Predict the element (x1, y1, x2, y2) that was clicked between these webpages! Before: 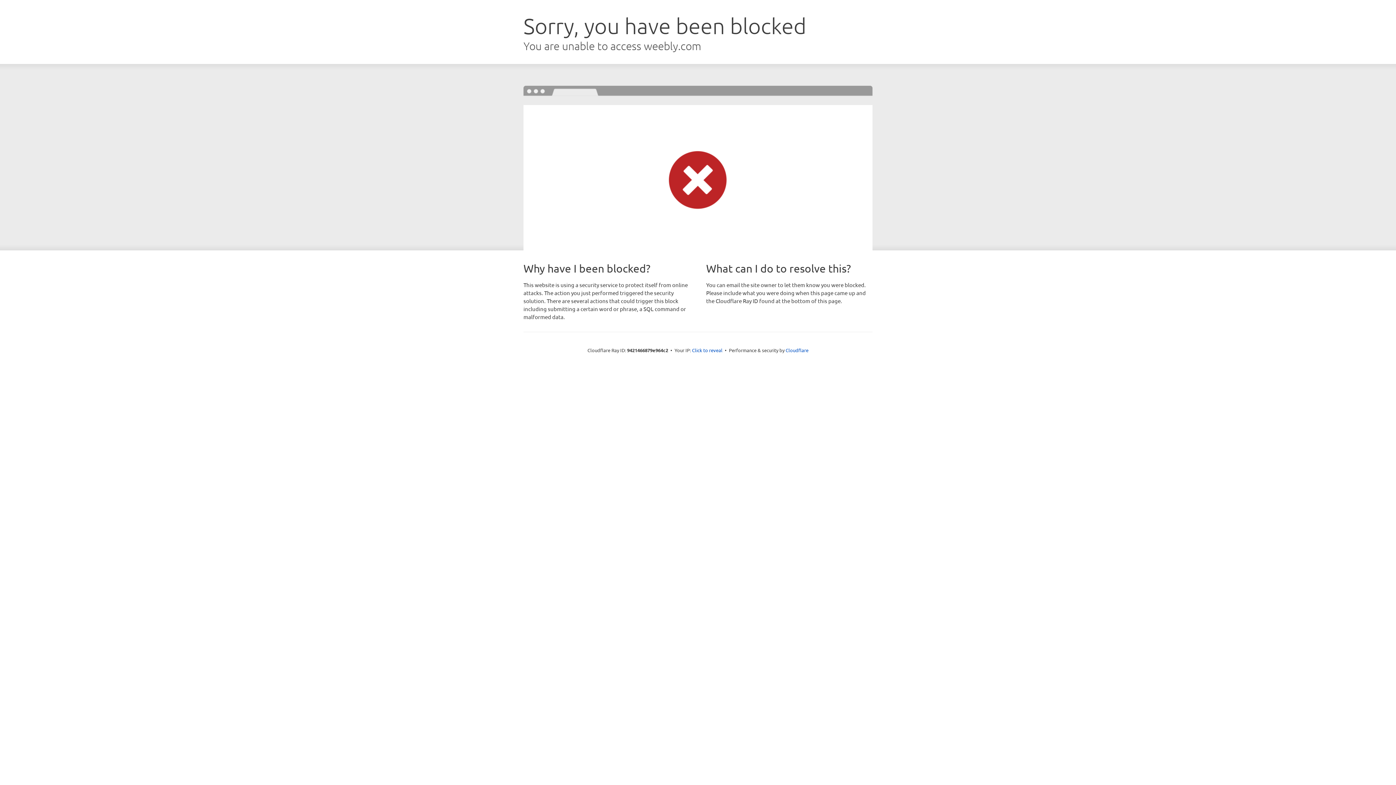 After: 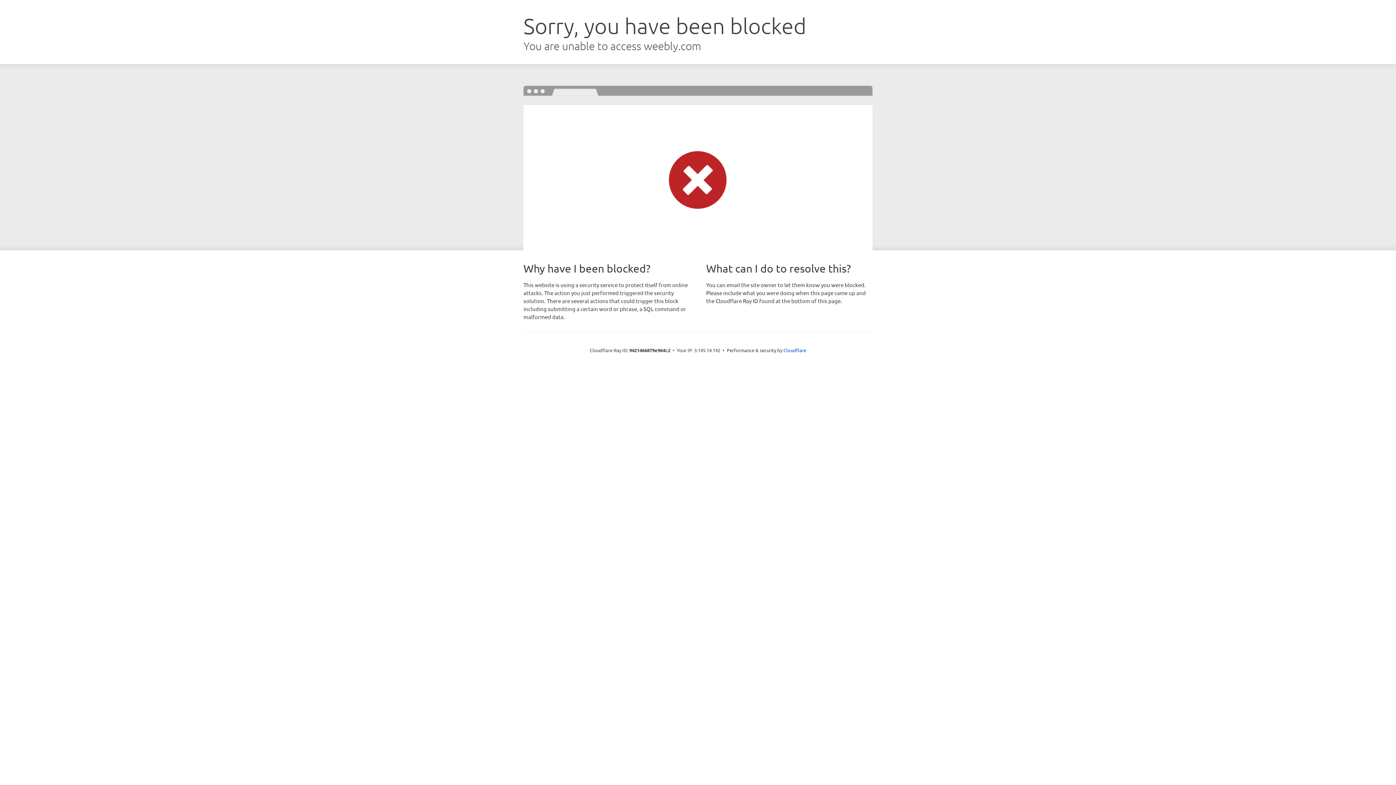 Action: label: Click to reveal bbox: (692, 346, 722, 353)